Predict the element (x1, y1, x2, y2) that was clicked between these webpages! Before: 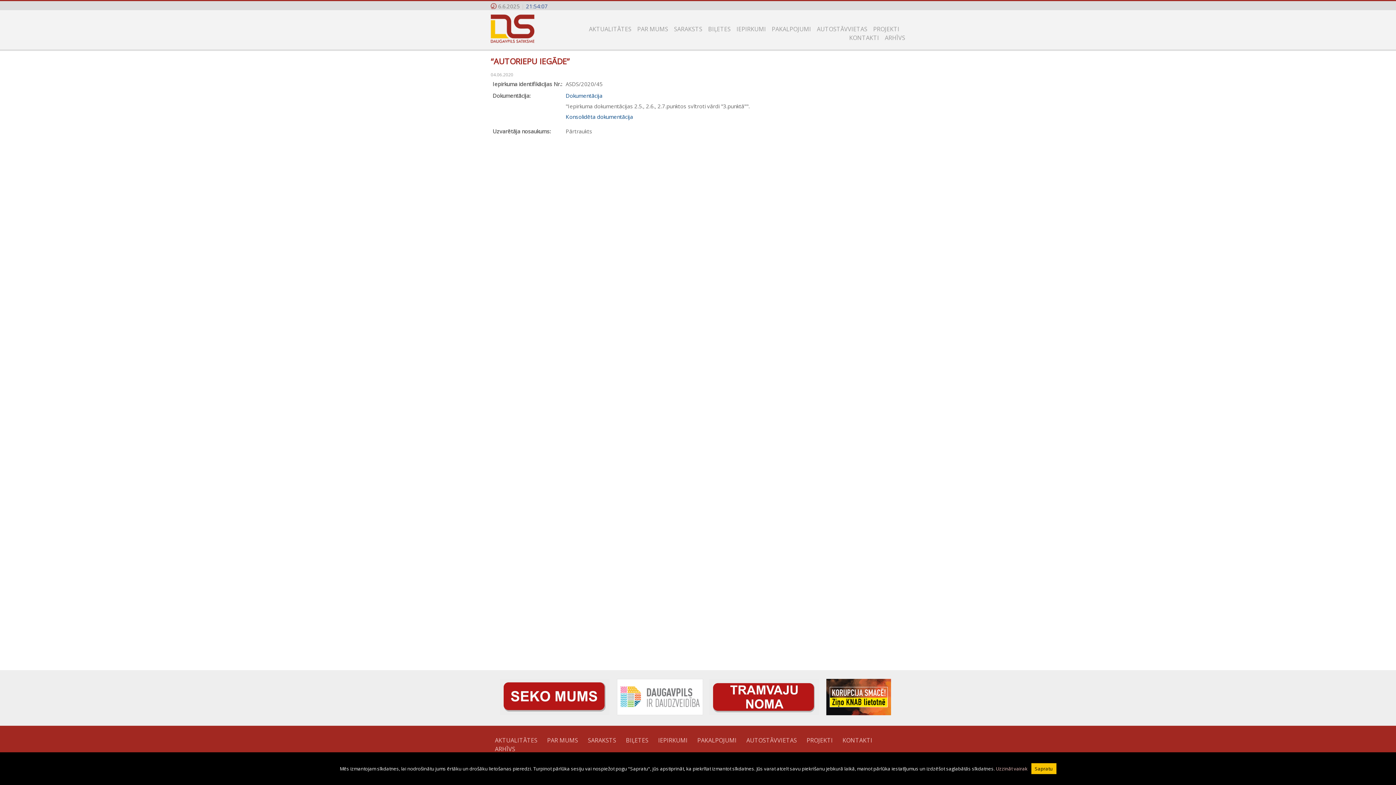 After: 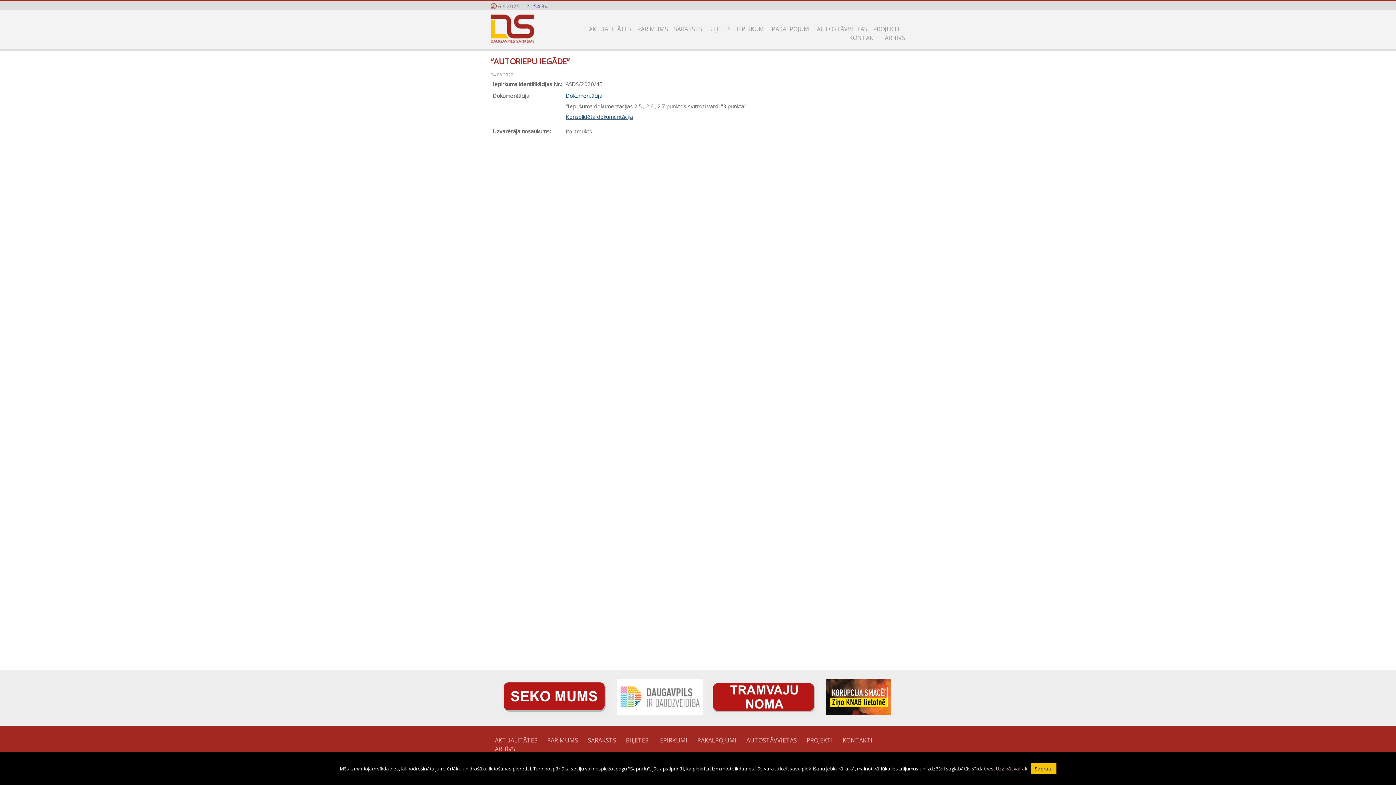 Action: bbox: (565, 113, 633, 120) label: Konsolidēta dokumentācija